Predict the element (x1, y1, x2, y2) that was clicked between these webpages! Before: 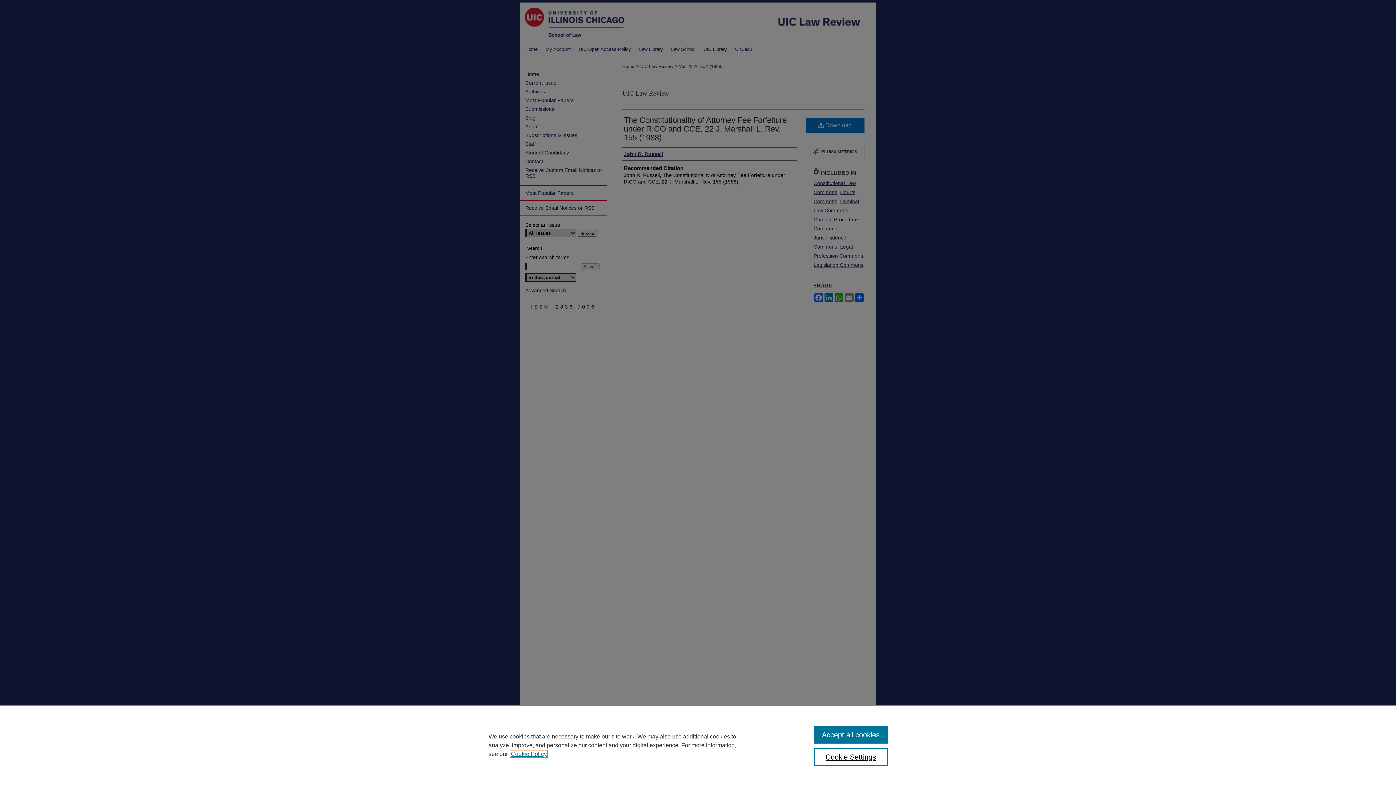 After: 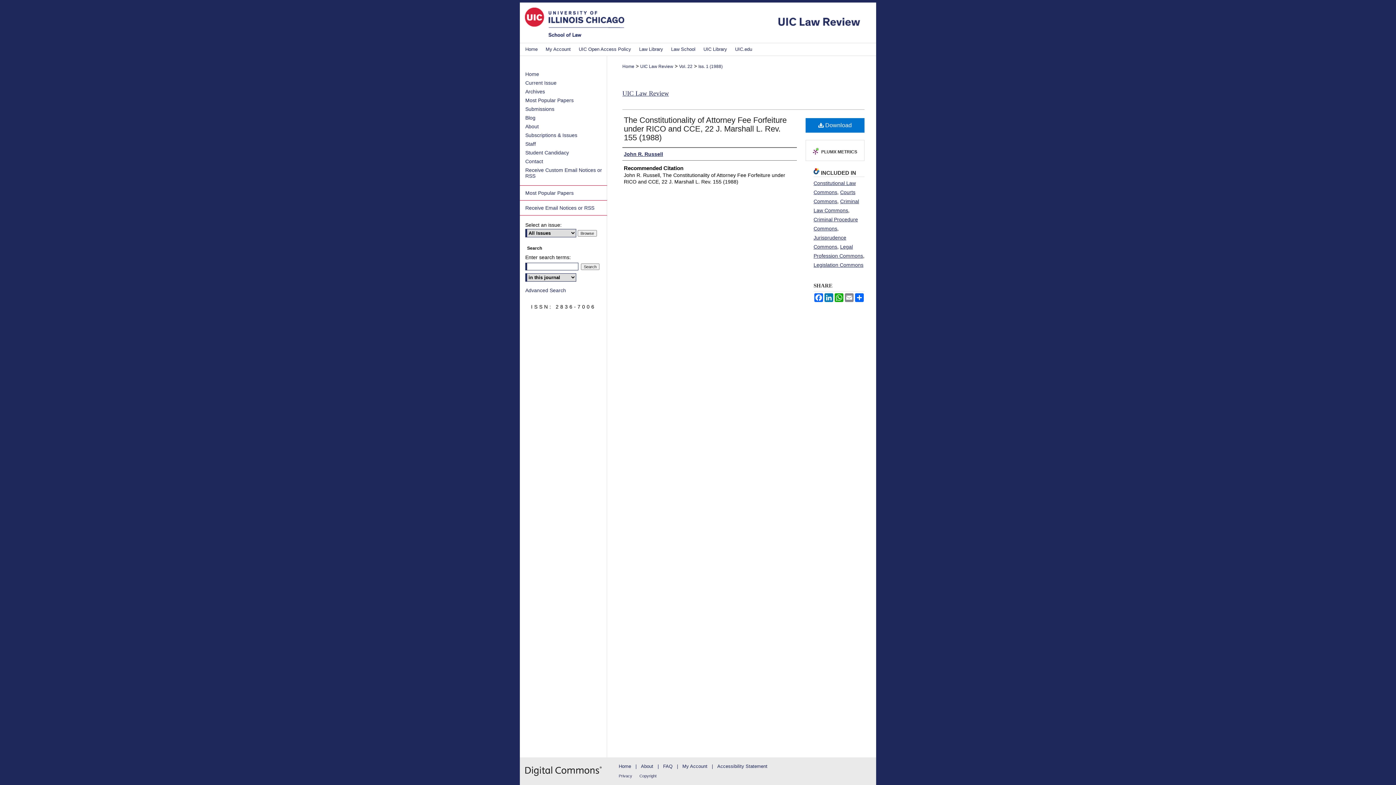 Action: label: Accept all cookies bbox: (814, 726, 887, 744)